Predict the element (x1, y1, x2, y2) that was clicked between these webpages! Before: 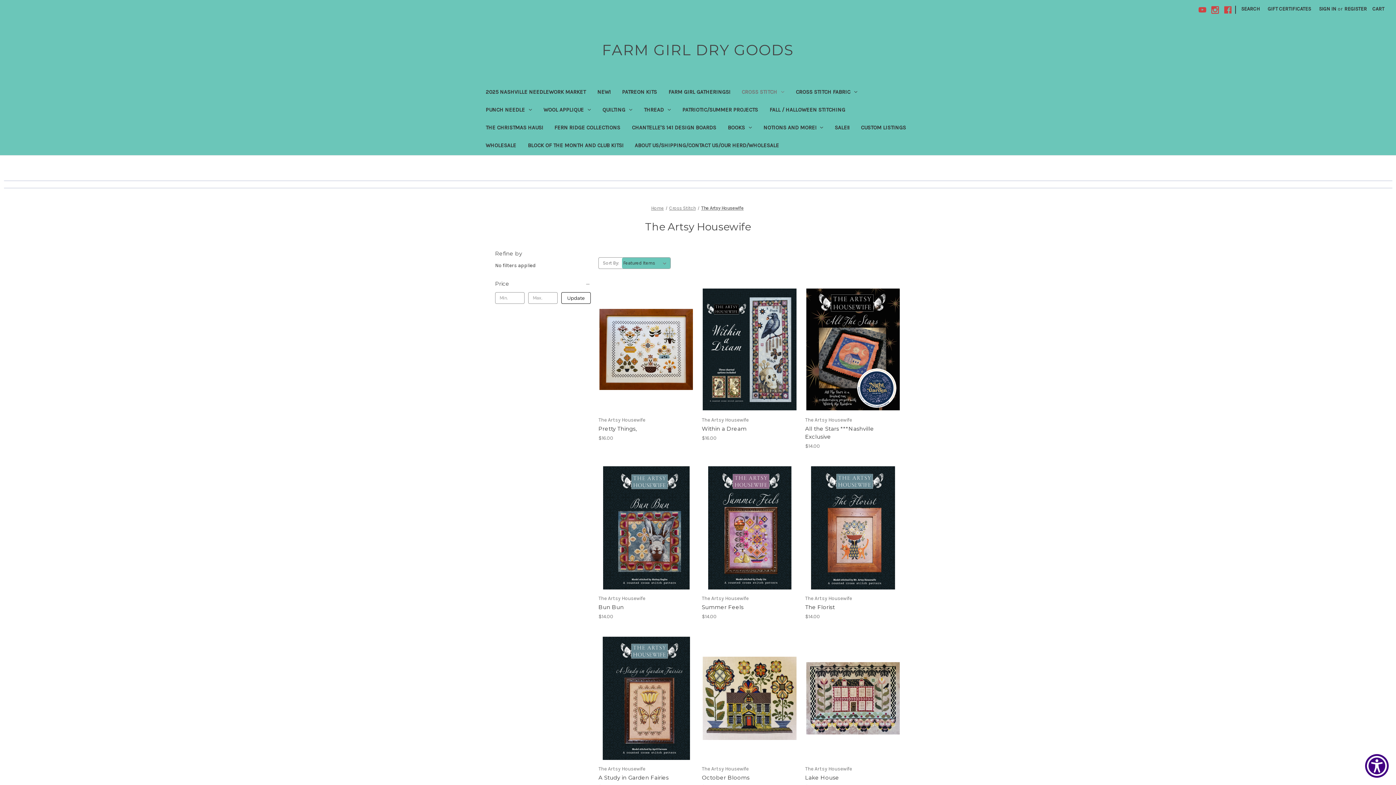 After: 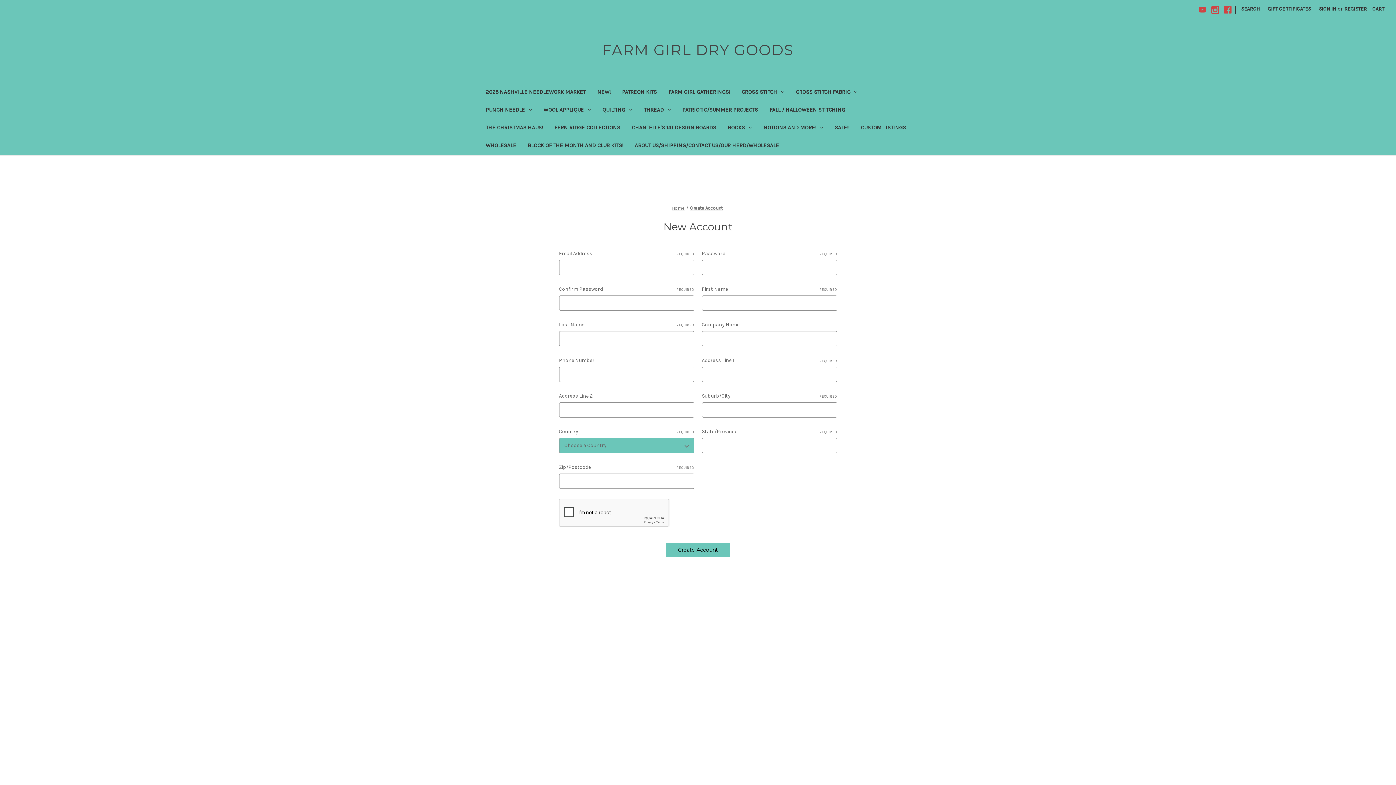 Action: bbox: (1340, 0, 1371, 17) label: Register